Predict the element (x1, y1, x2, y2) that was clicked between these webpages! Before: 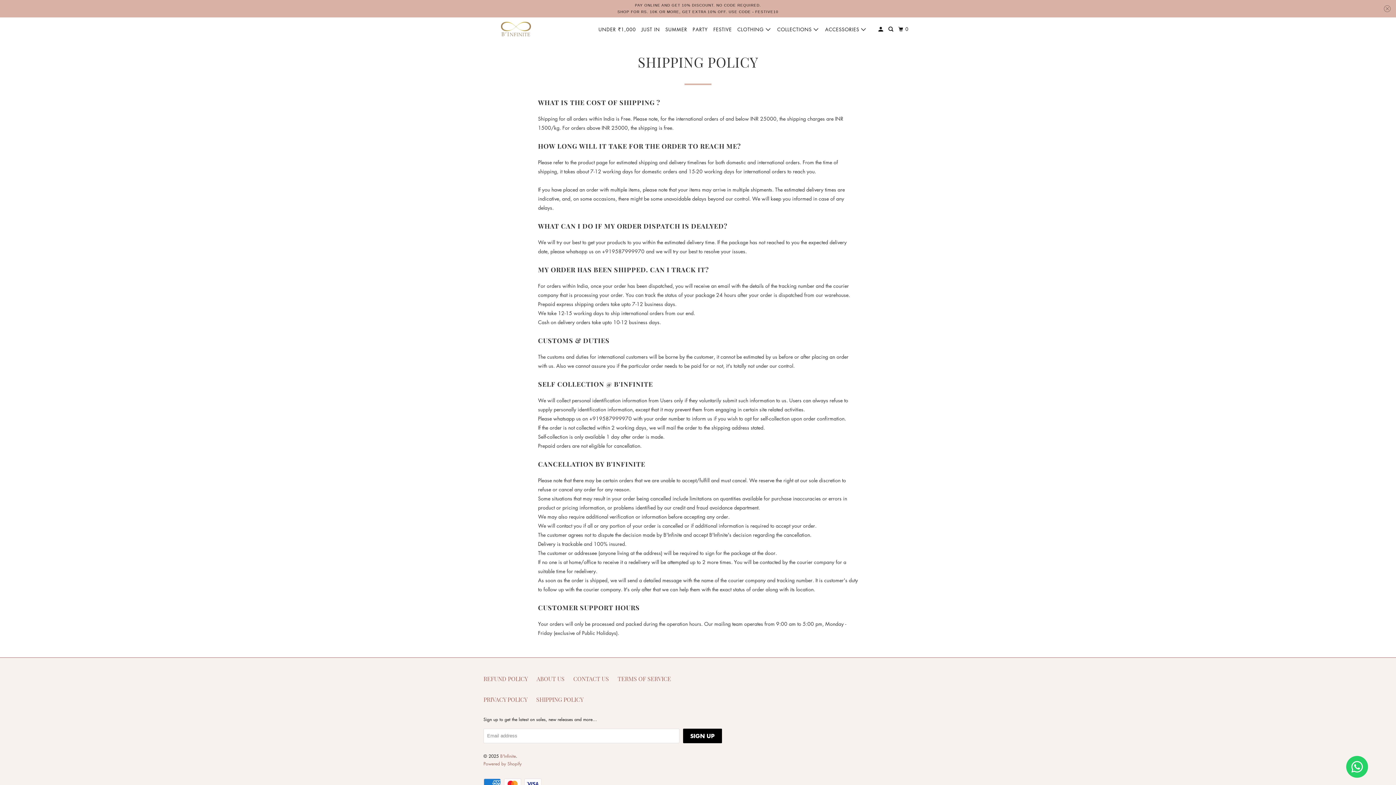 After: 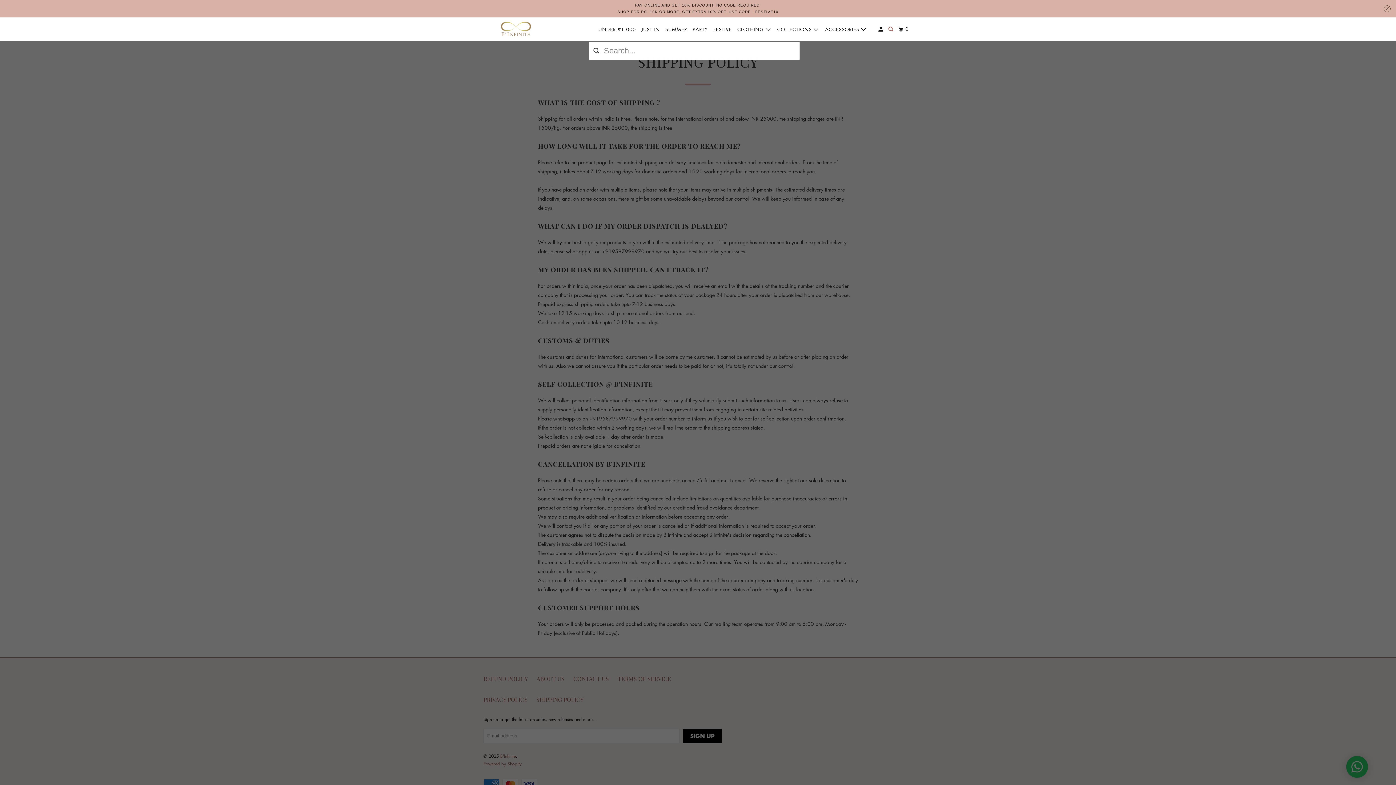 Action: bbox: (887, 23, 896, 35)